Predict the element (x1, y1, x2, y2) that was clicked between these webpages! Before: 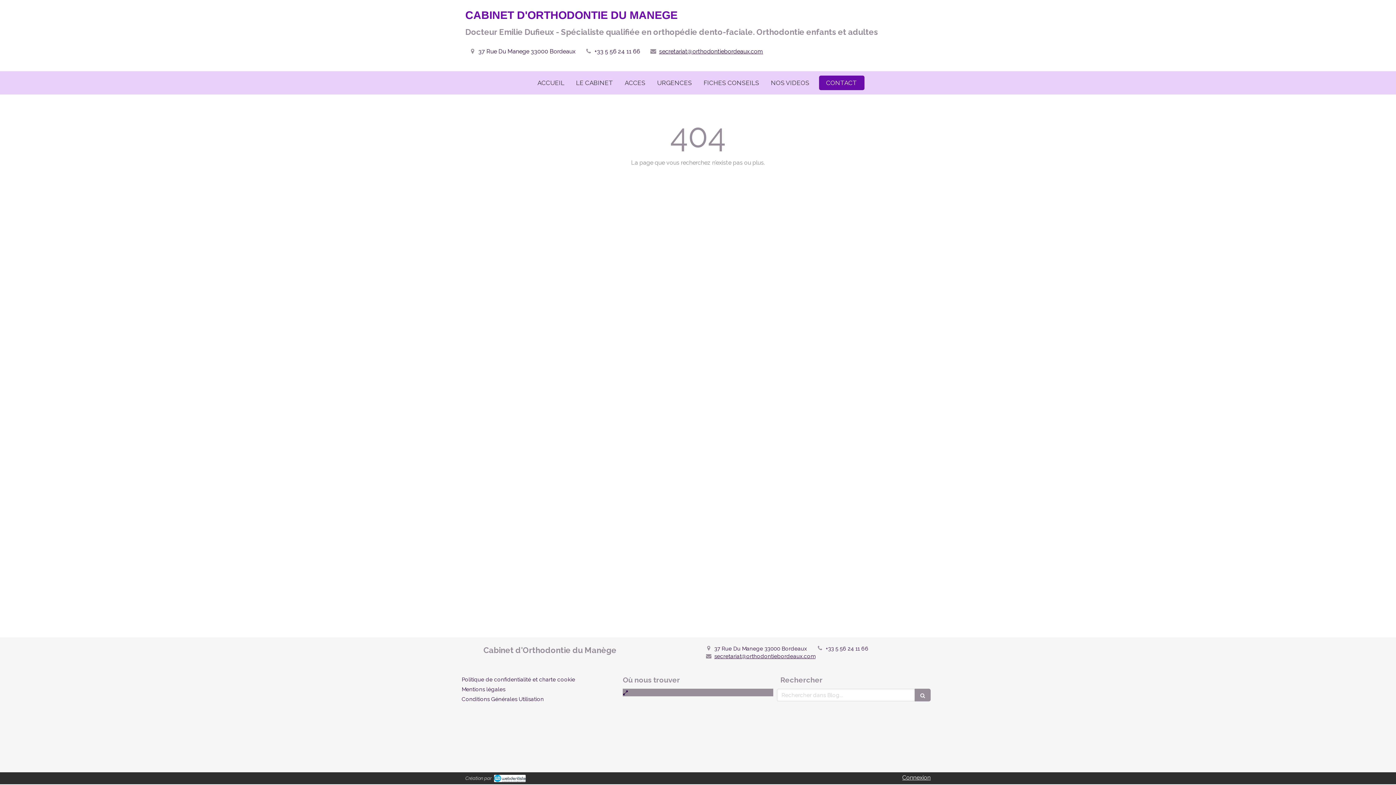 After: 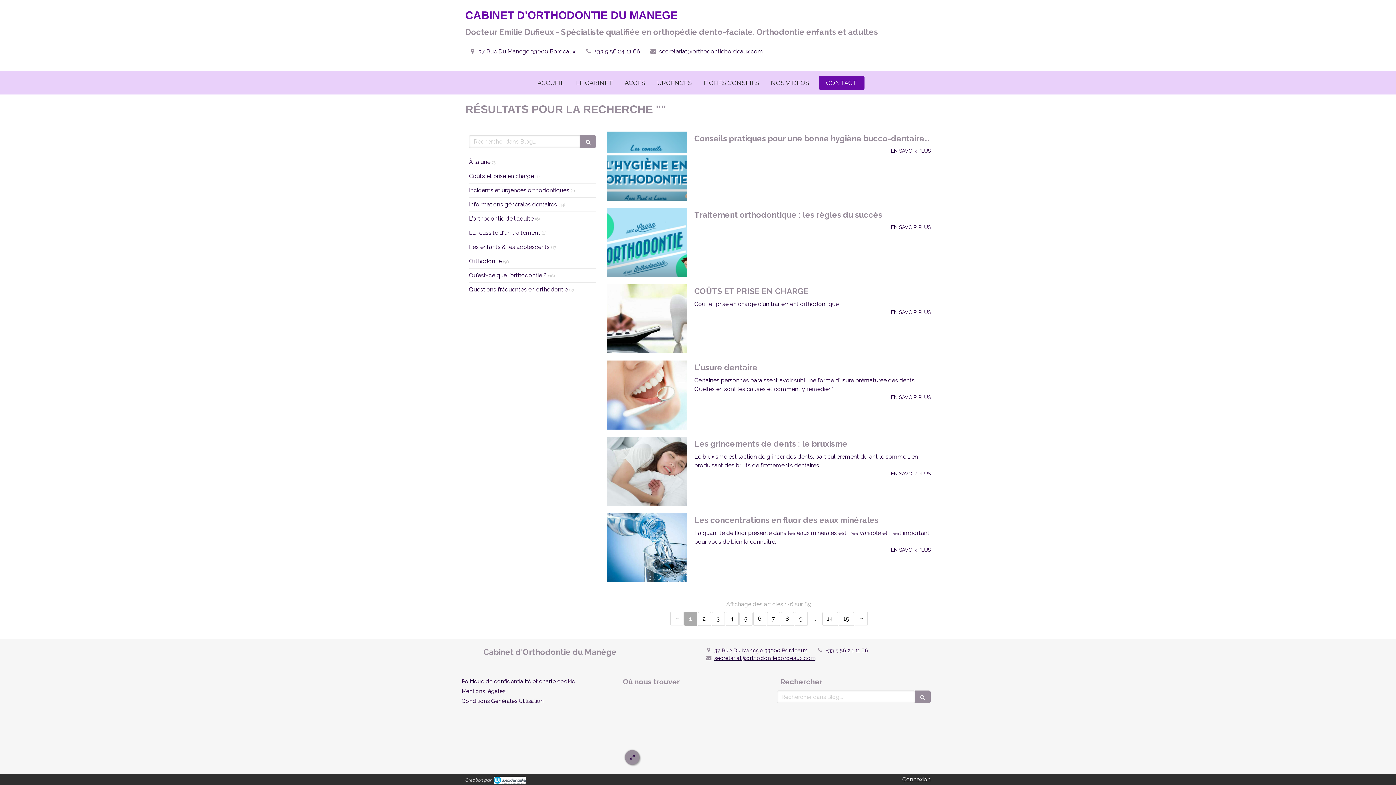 Action: bbox: (914, 689, 930, 701)